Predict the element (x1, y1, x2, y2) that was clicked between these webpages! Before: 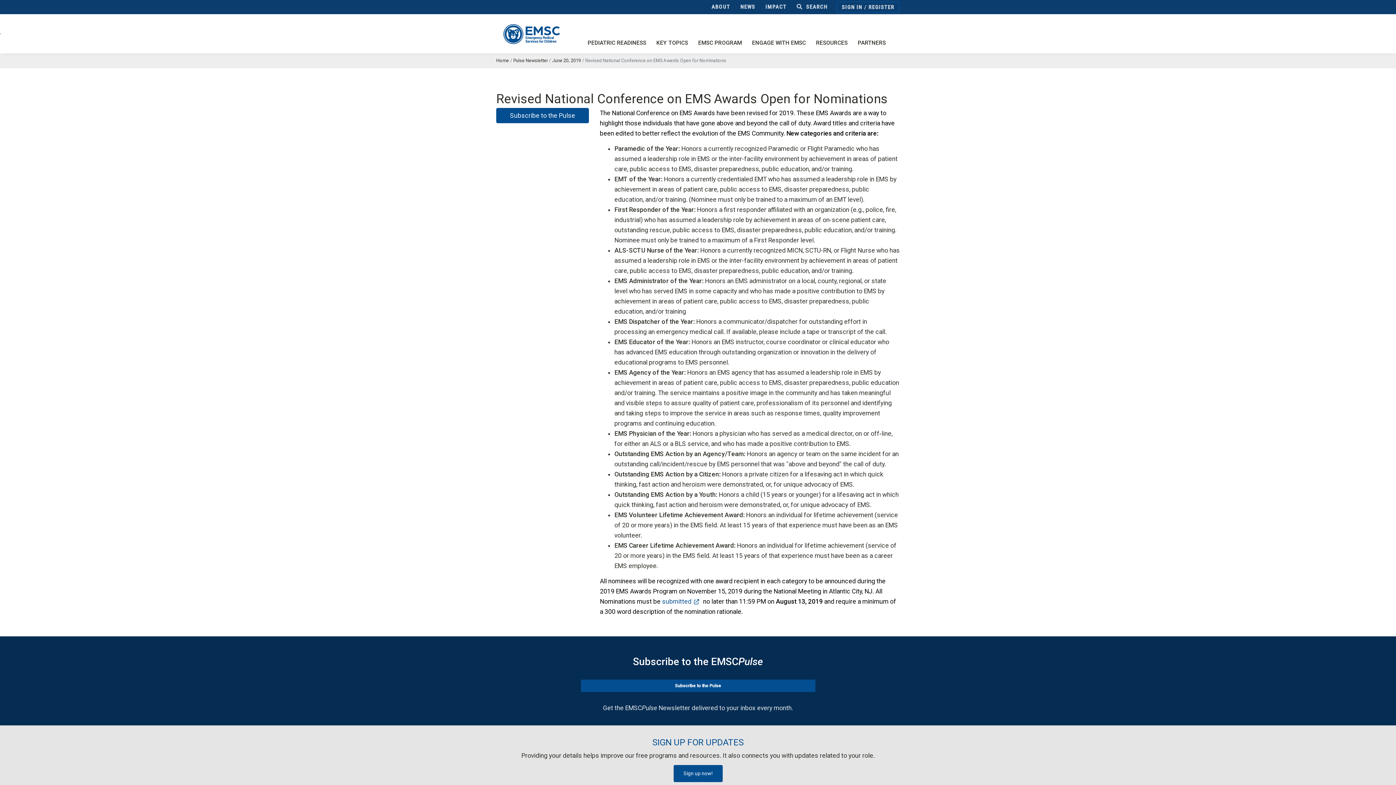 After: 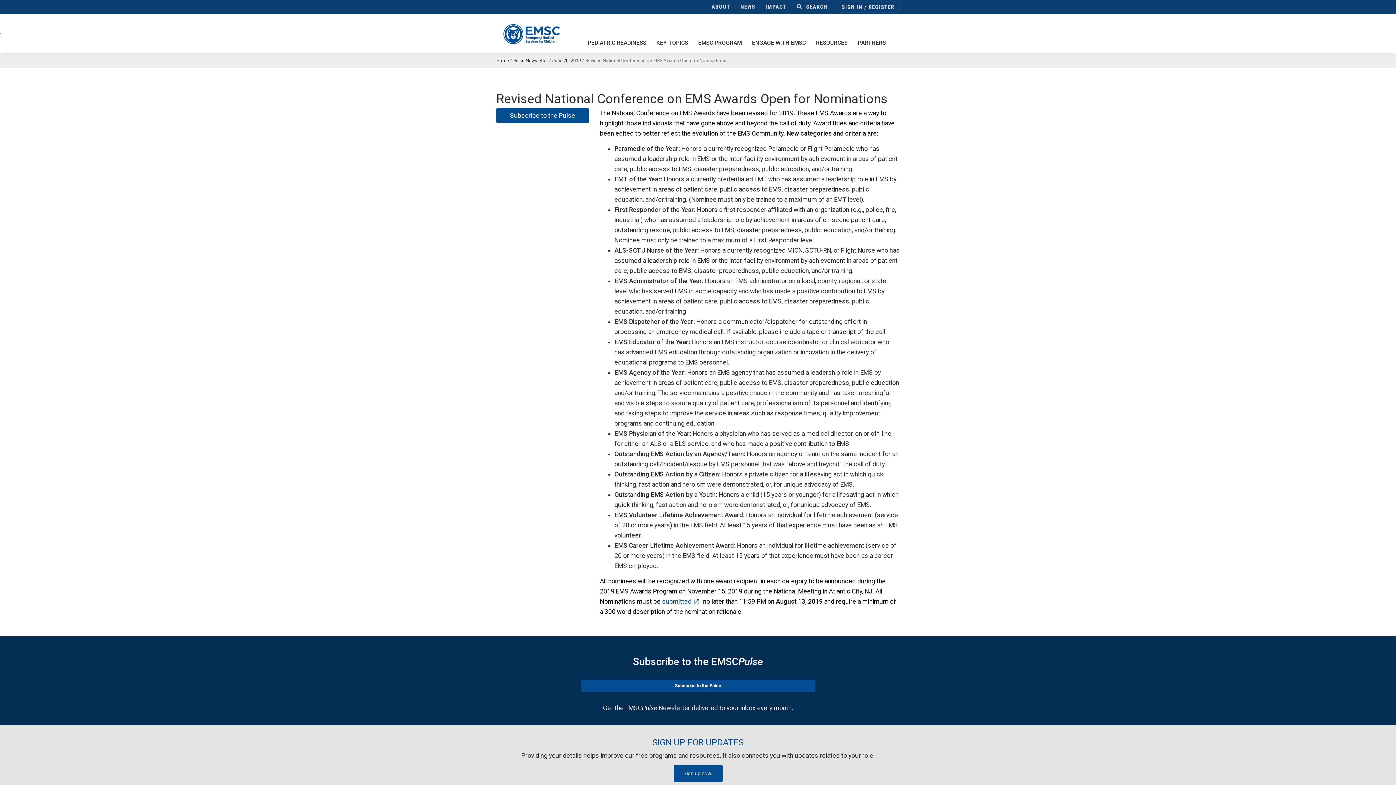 Action: label: RESOURCES bbox: (811, 34, 852, 50)